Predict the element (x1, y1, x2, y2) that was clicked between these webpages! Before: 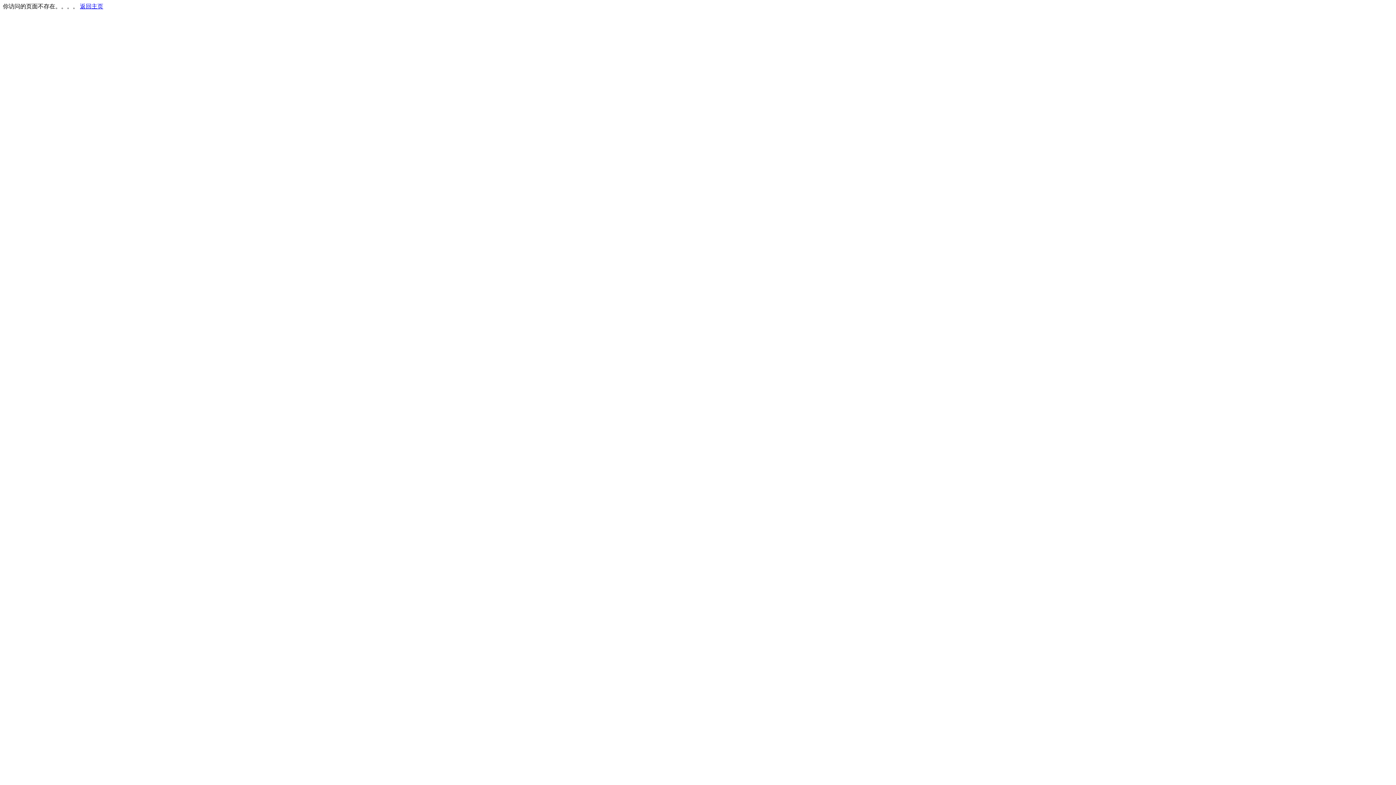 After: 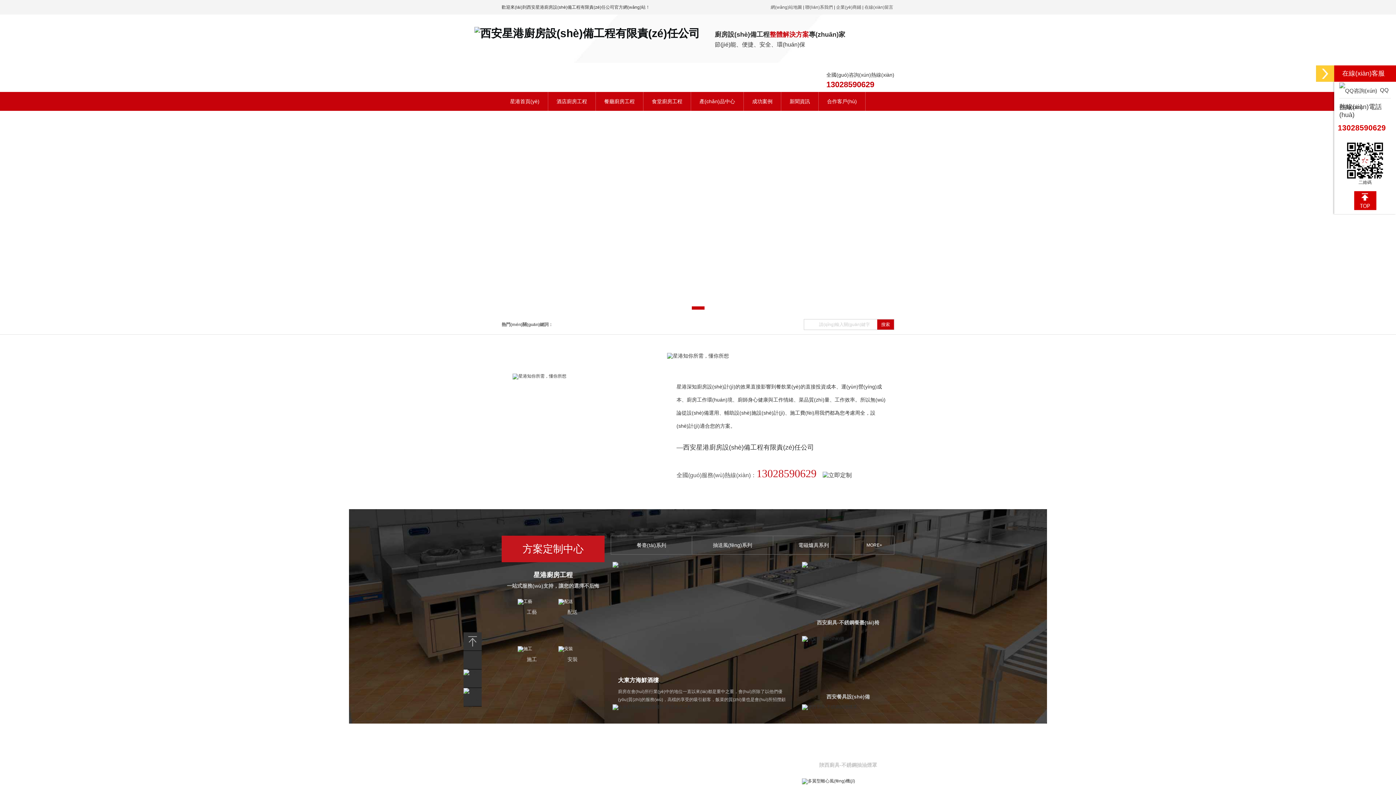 Action: bbox: (80, 3, 103, 9) label: 返回主页